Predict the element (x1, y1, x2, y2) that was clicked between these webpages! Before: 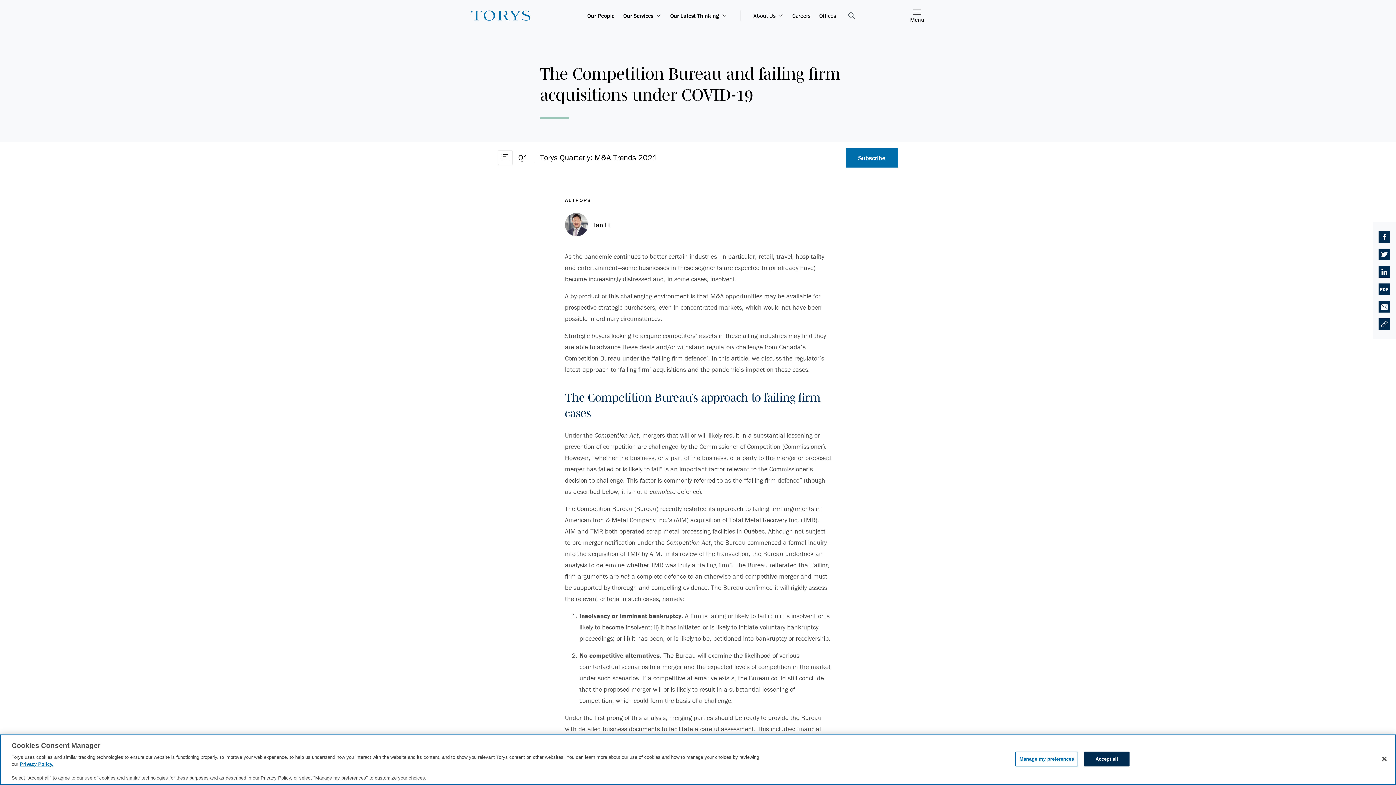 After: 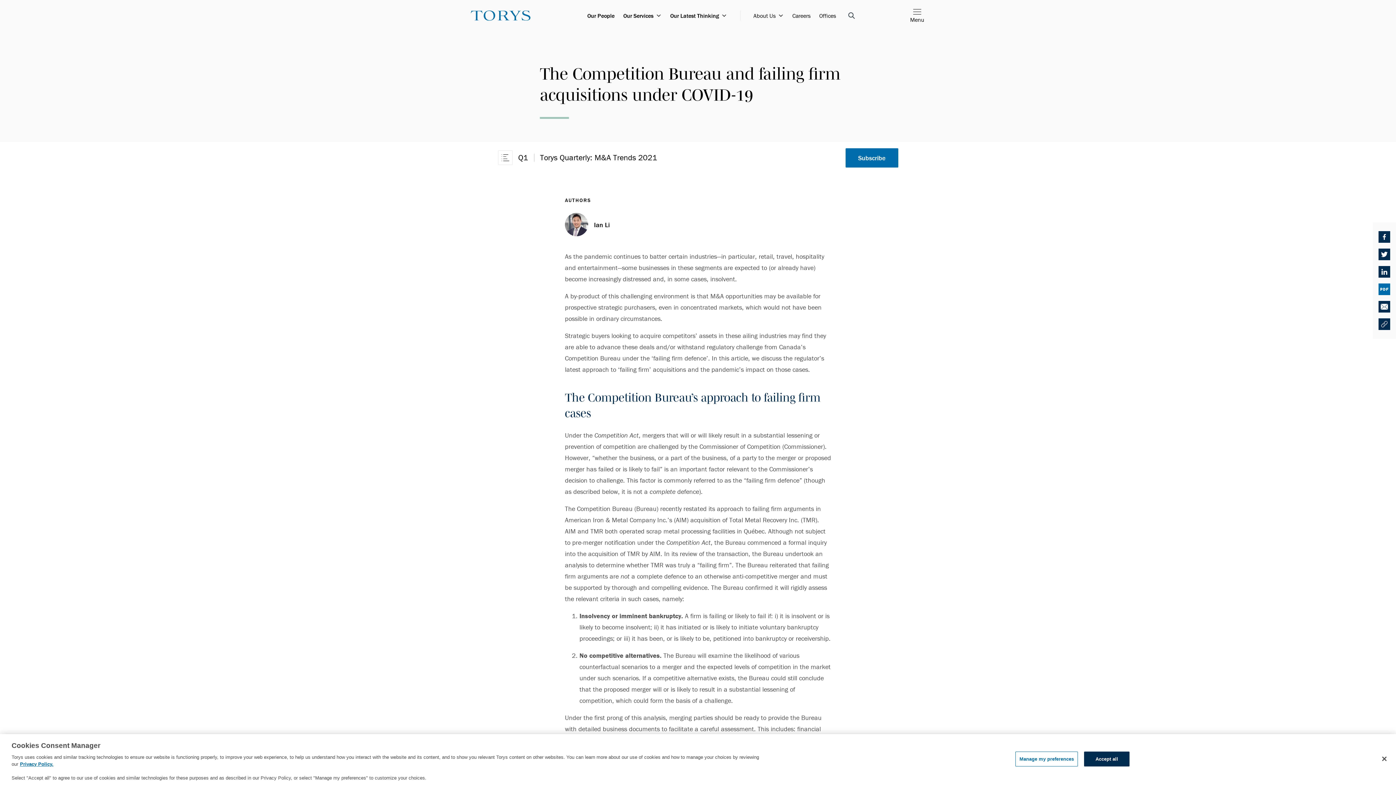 Action: bbox: (1376, 280, 1393, 298) label: PDF